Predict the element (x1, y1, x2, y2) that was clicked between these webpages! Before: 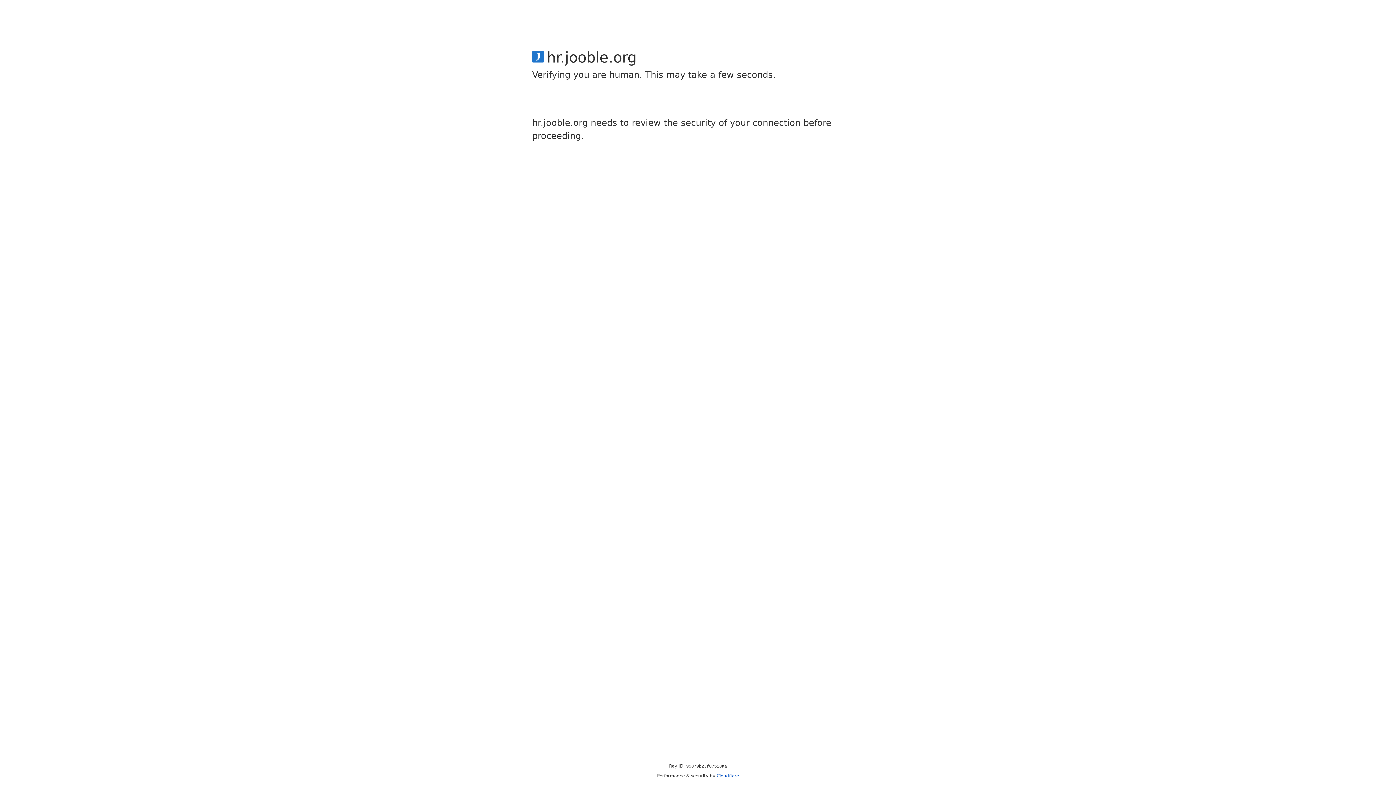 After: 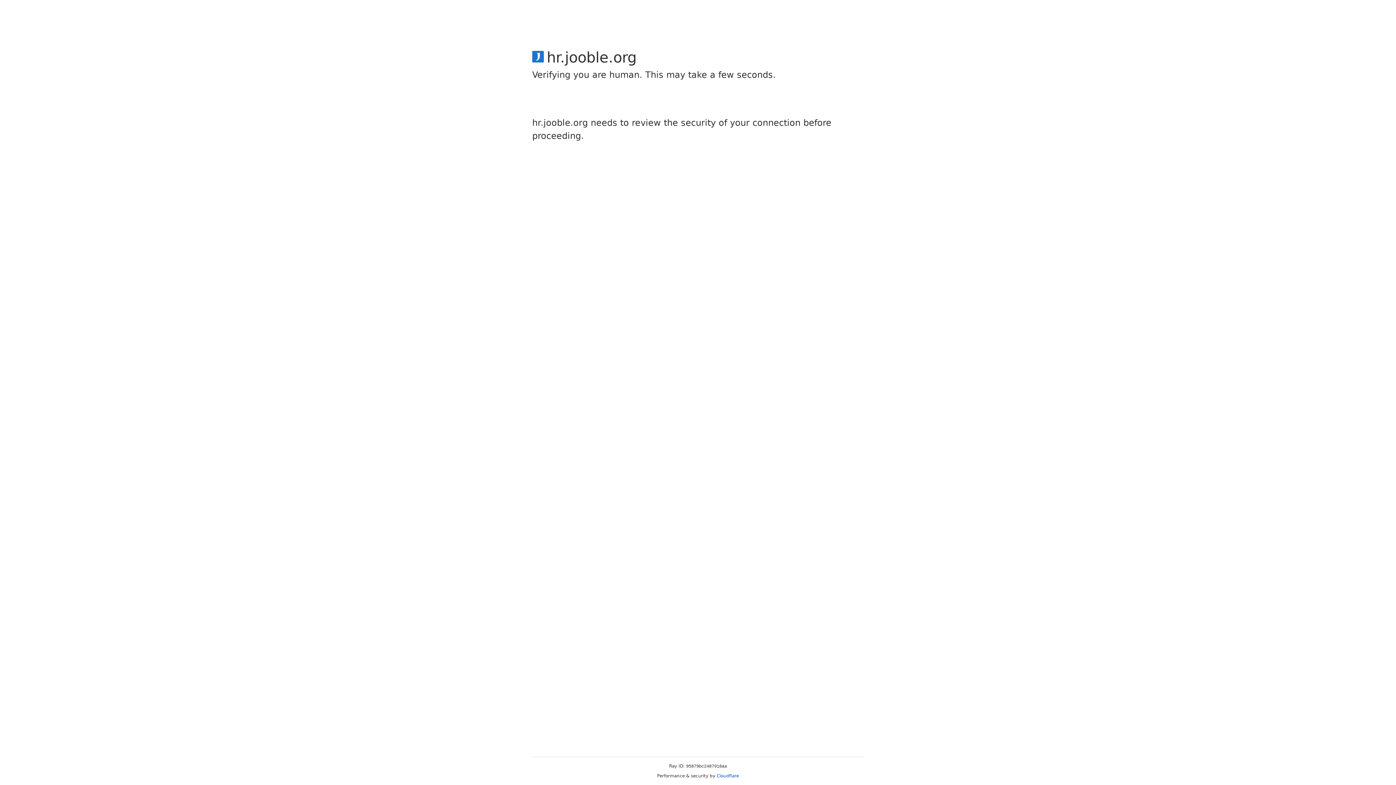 Action: bbox: (716, 773, 739, 778) label: Cloudflare